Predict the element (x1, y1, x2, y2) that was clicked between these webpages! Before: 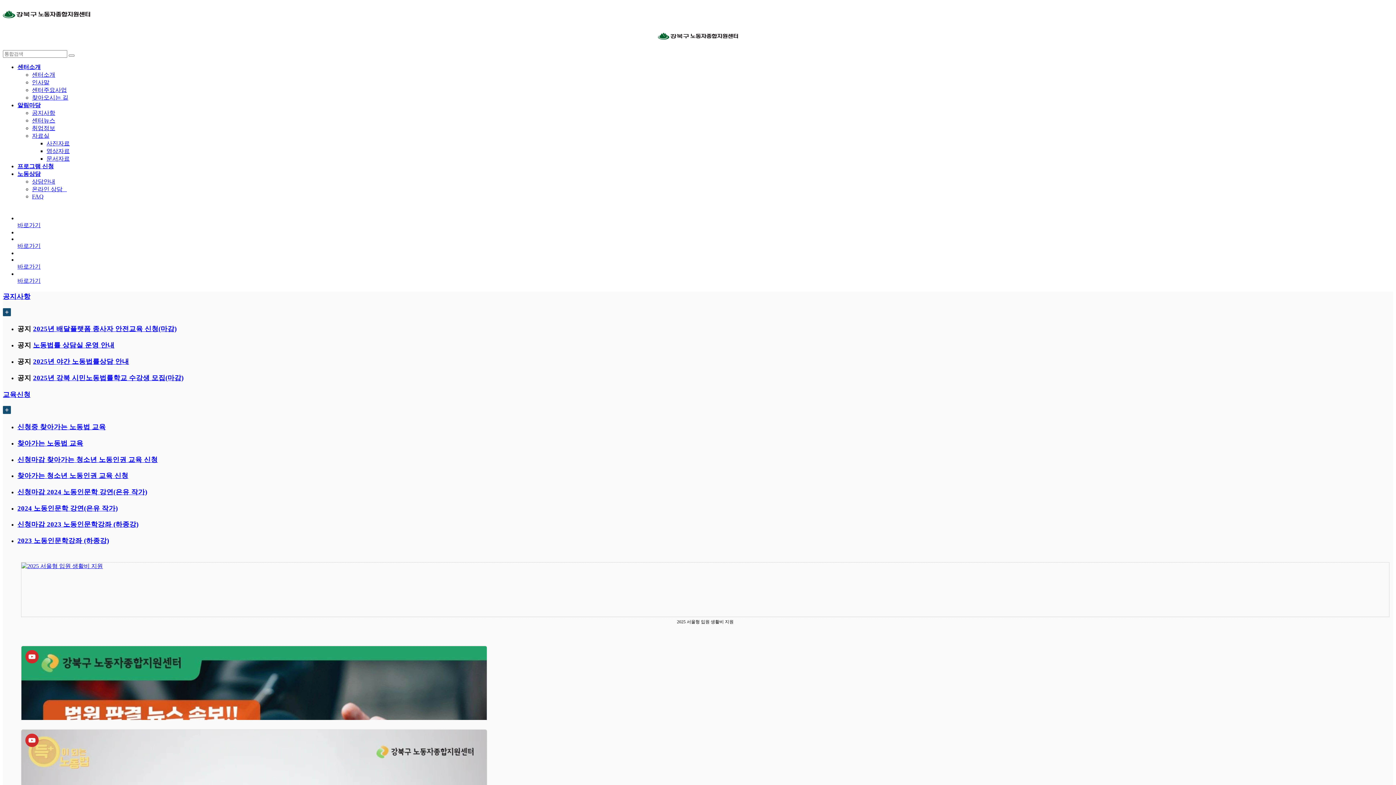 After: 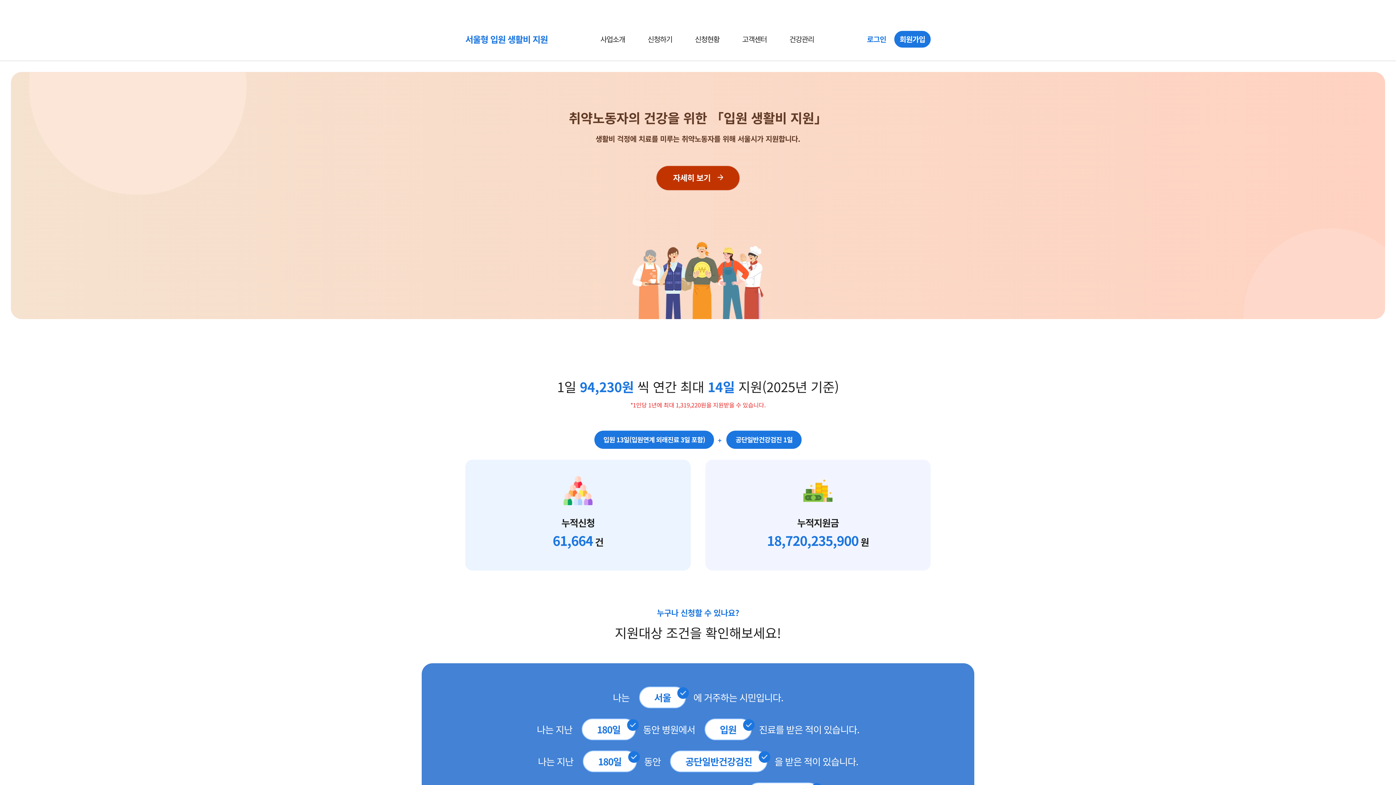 Action: bbox: (21, 563, 102, 569)